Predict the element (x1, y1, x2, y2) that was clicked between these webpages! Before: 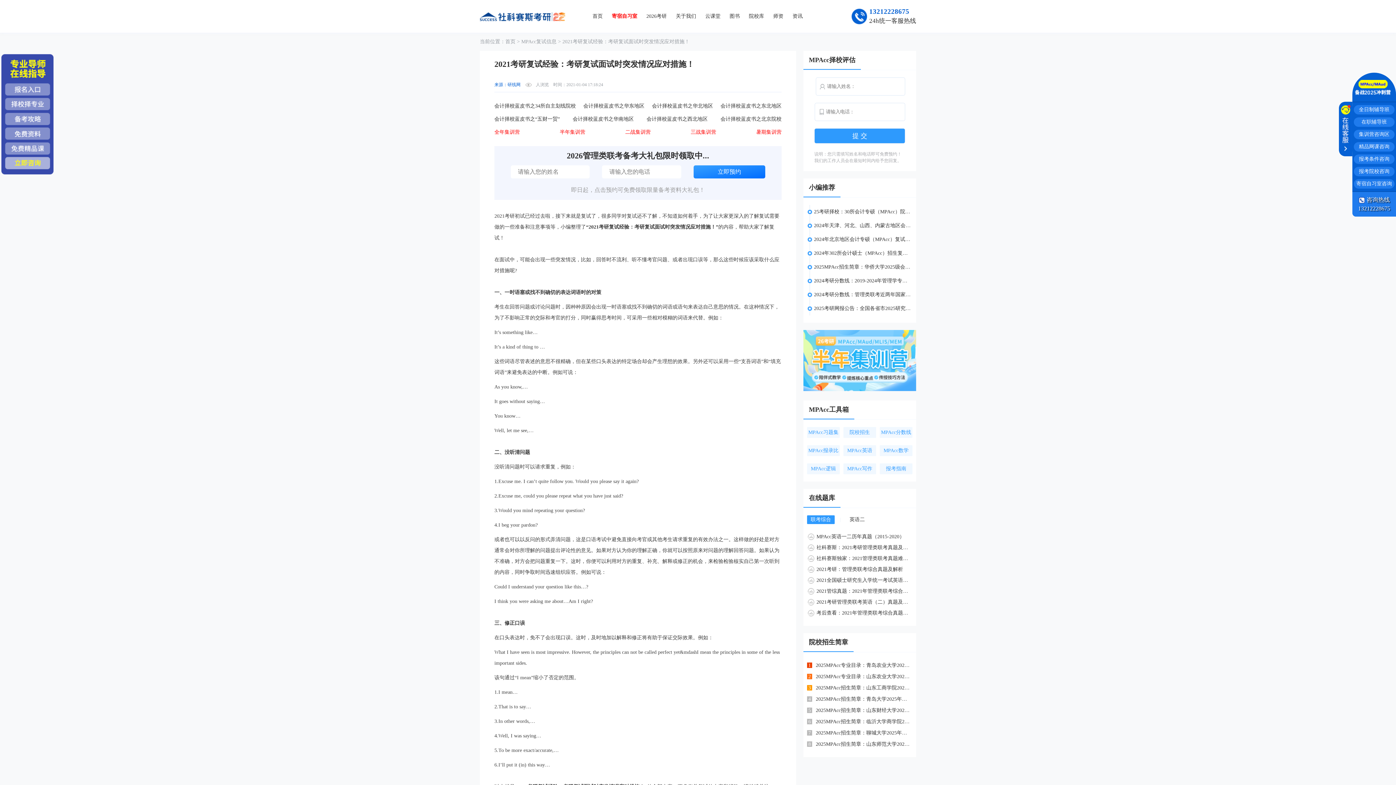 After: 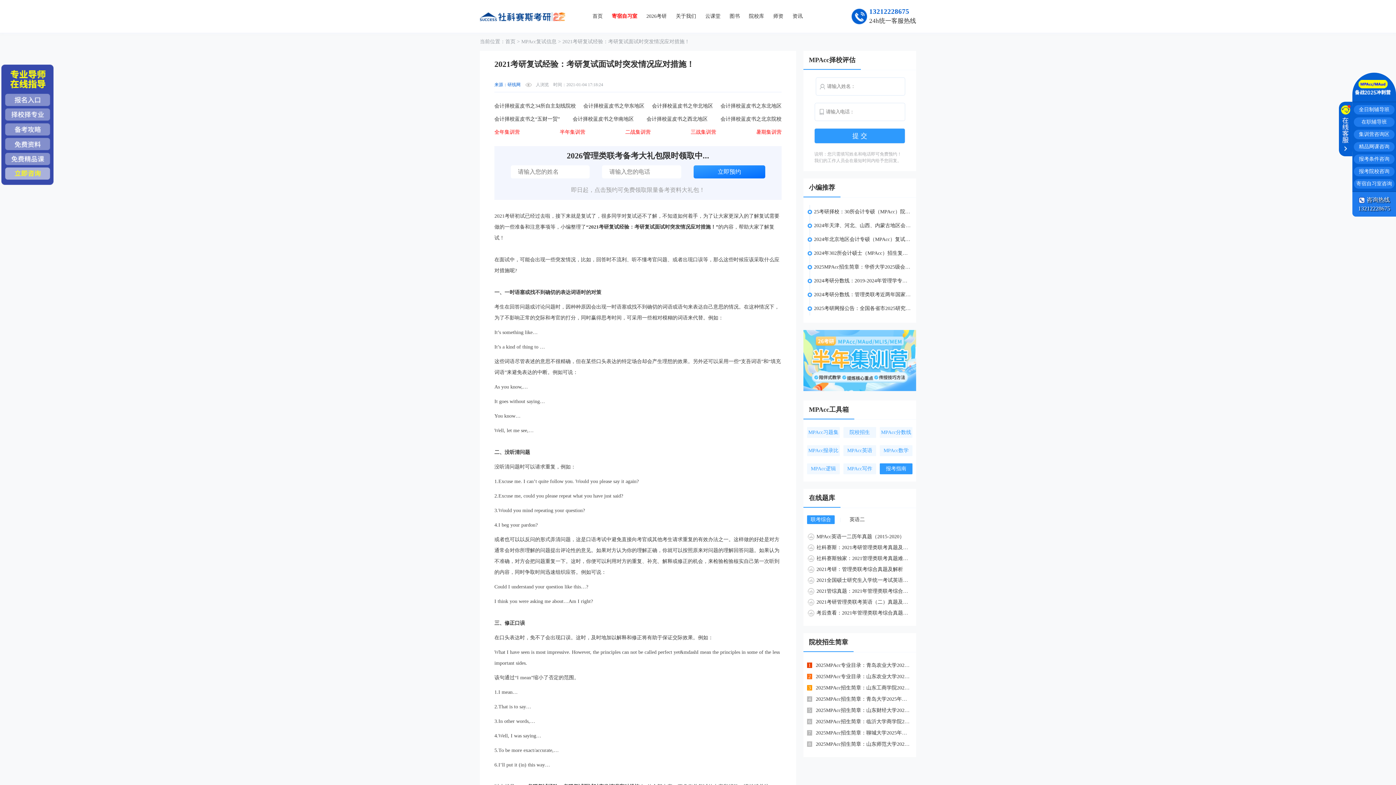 Action: bbox: (880, 463, 912, 474) label: 报考指南